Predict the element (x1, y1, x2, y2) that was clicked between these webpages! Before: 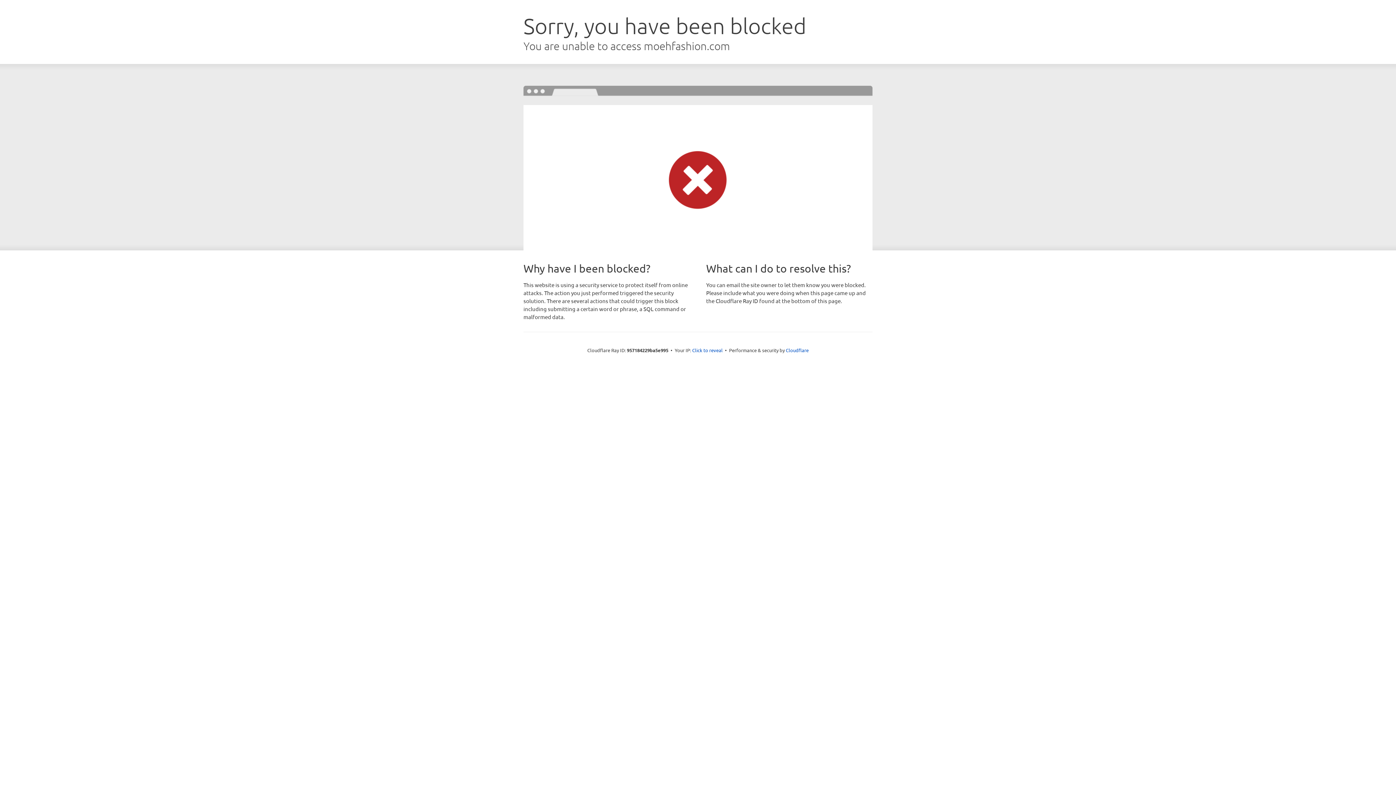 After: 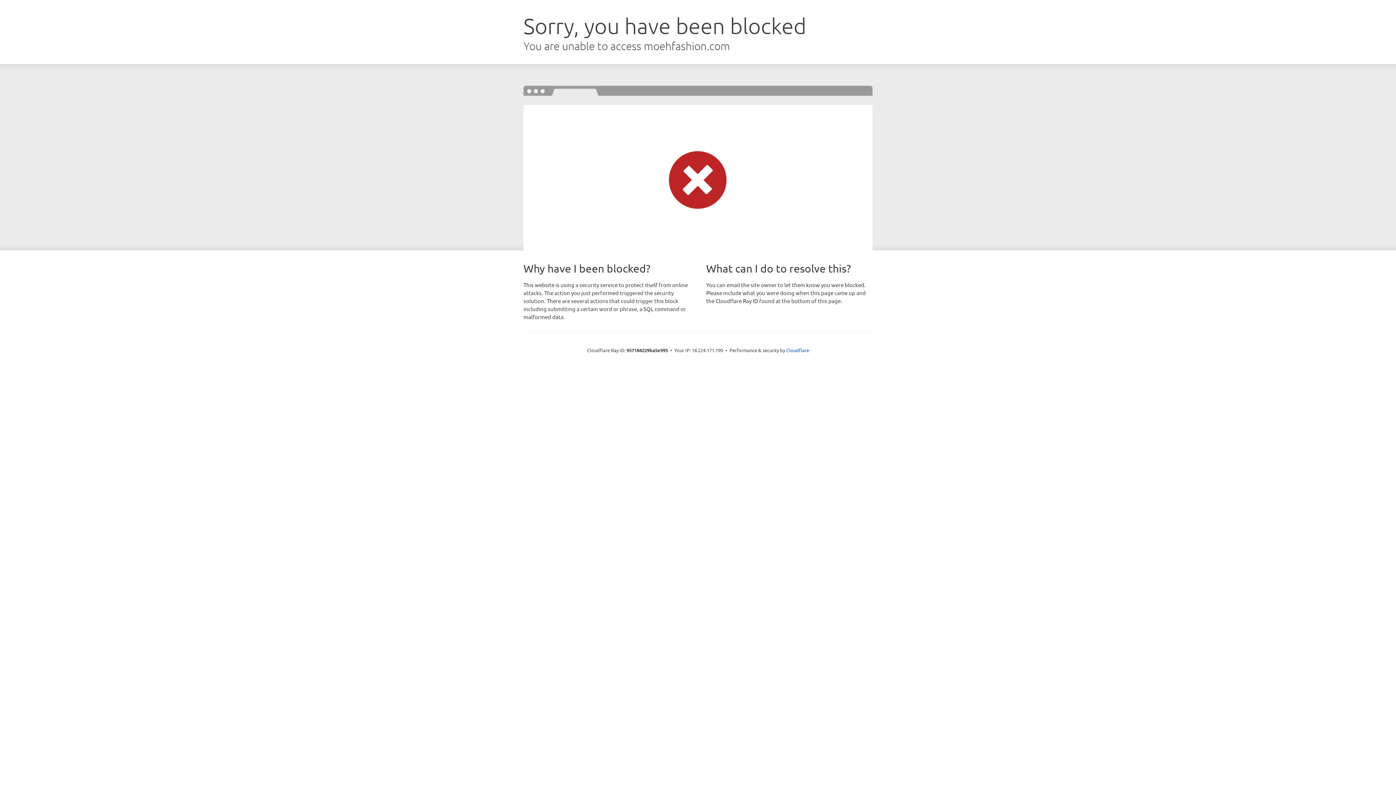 Action: bbox: (692, 346, 722, 353) label: Click to reveal